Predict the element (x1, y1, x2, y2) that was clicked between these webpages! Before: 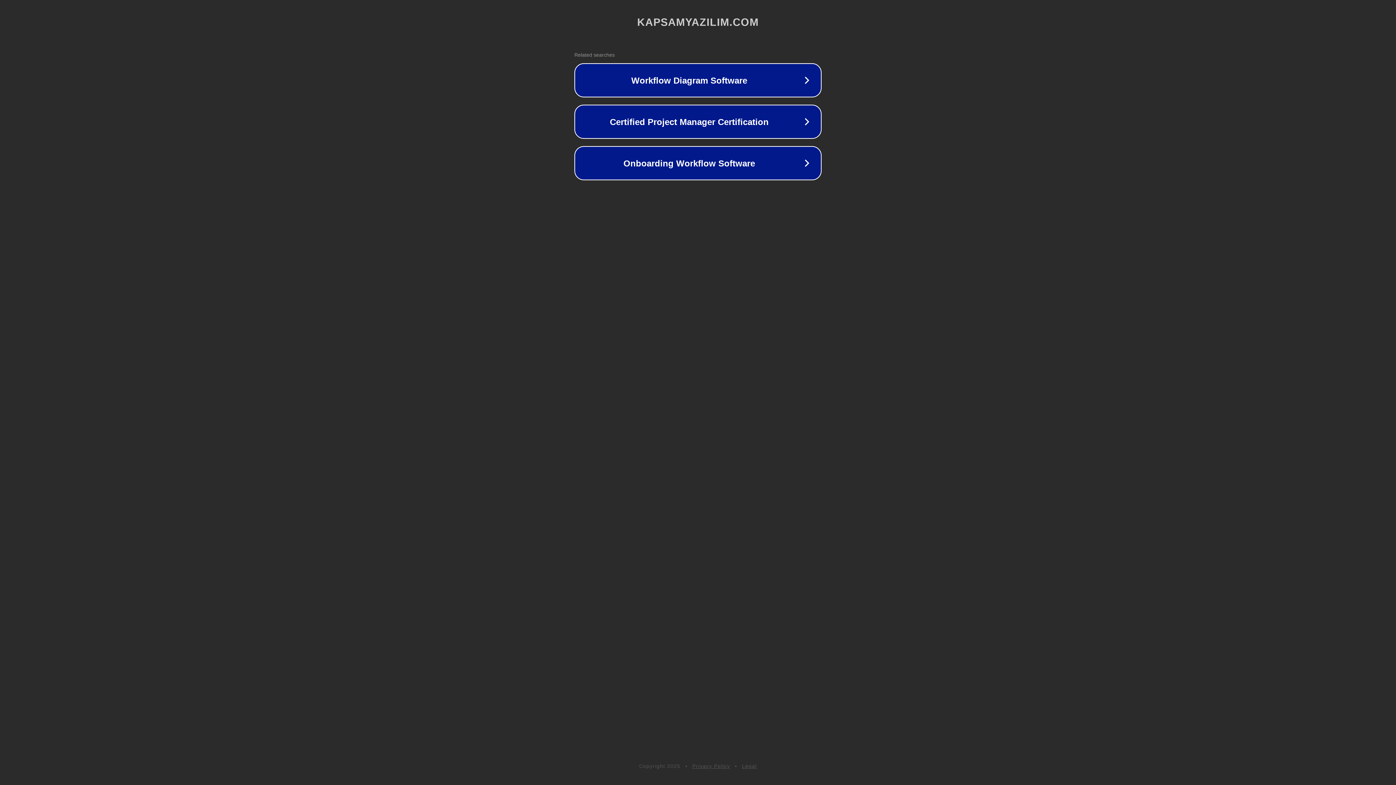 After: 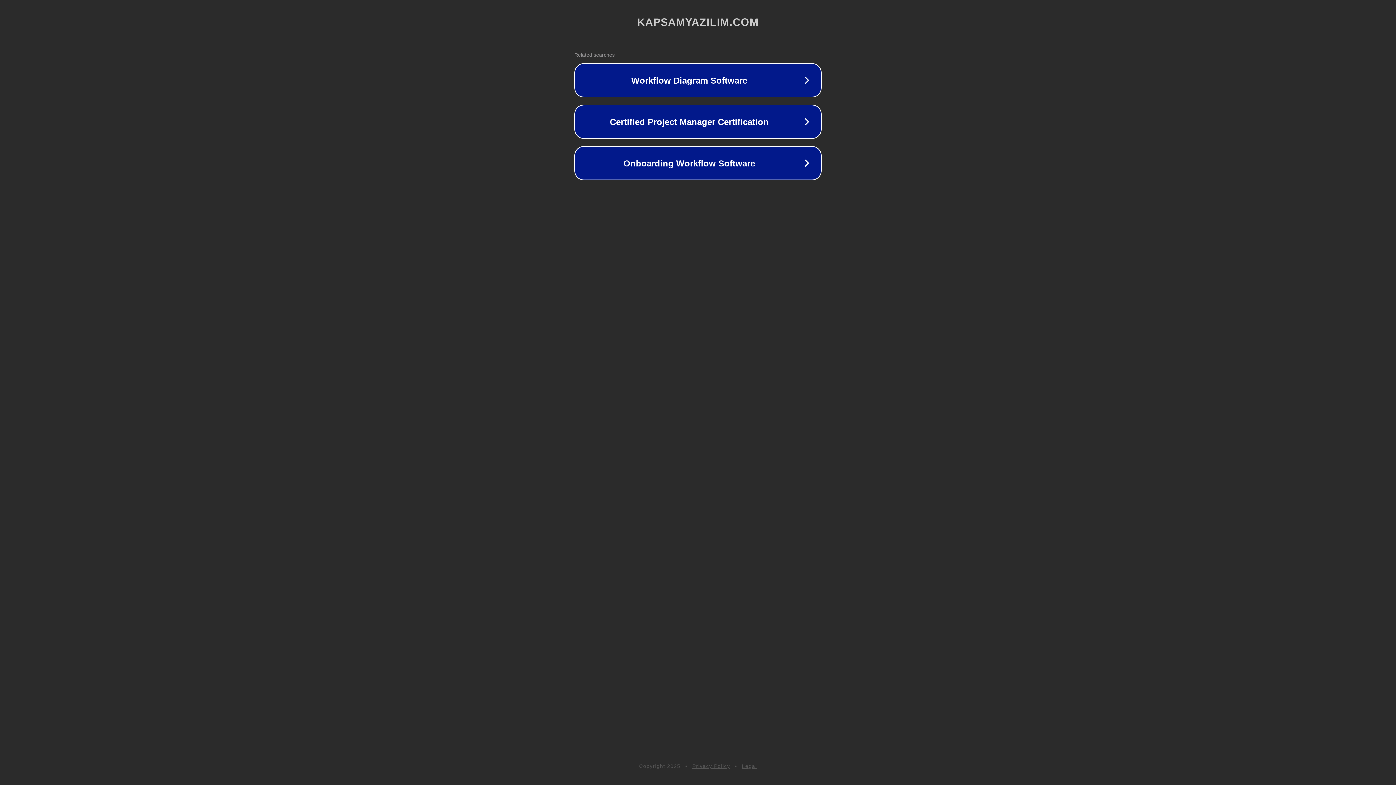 Action: label: Privacy Policy bbox: (692, 763, 730, 769)